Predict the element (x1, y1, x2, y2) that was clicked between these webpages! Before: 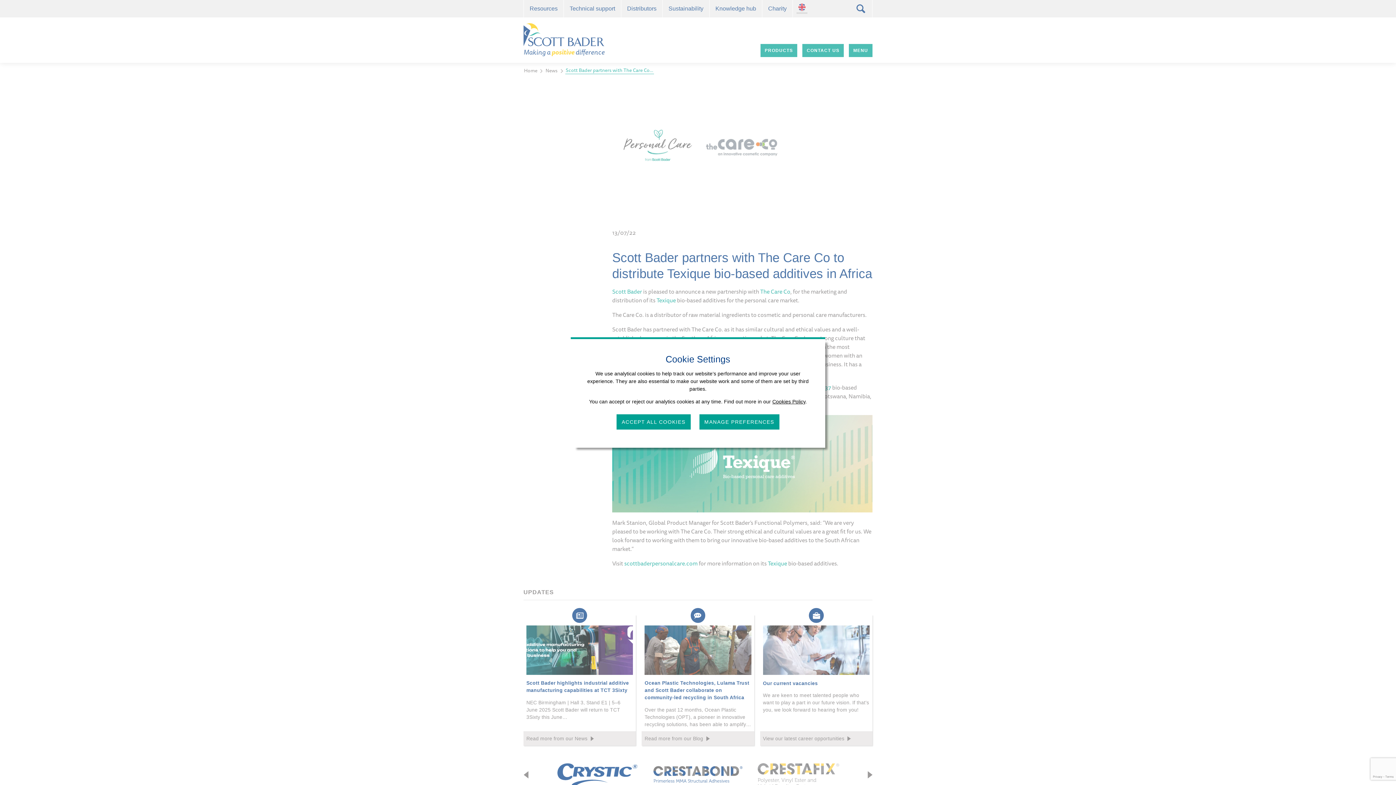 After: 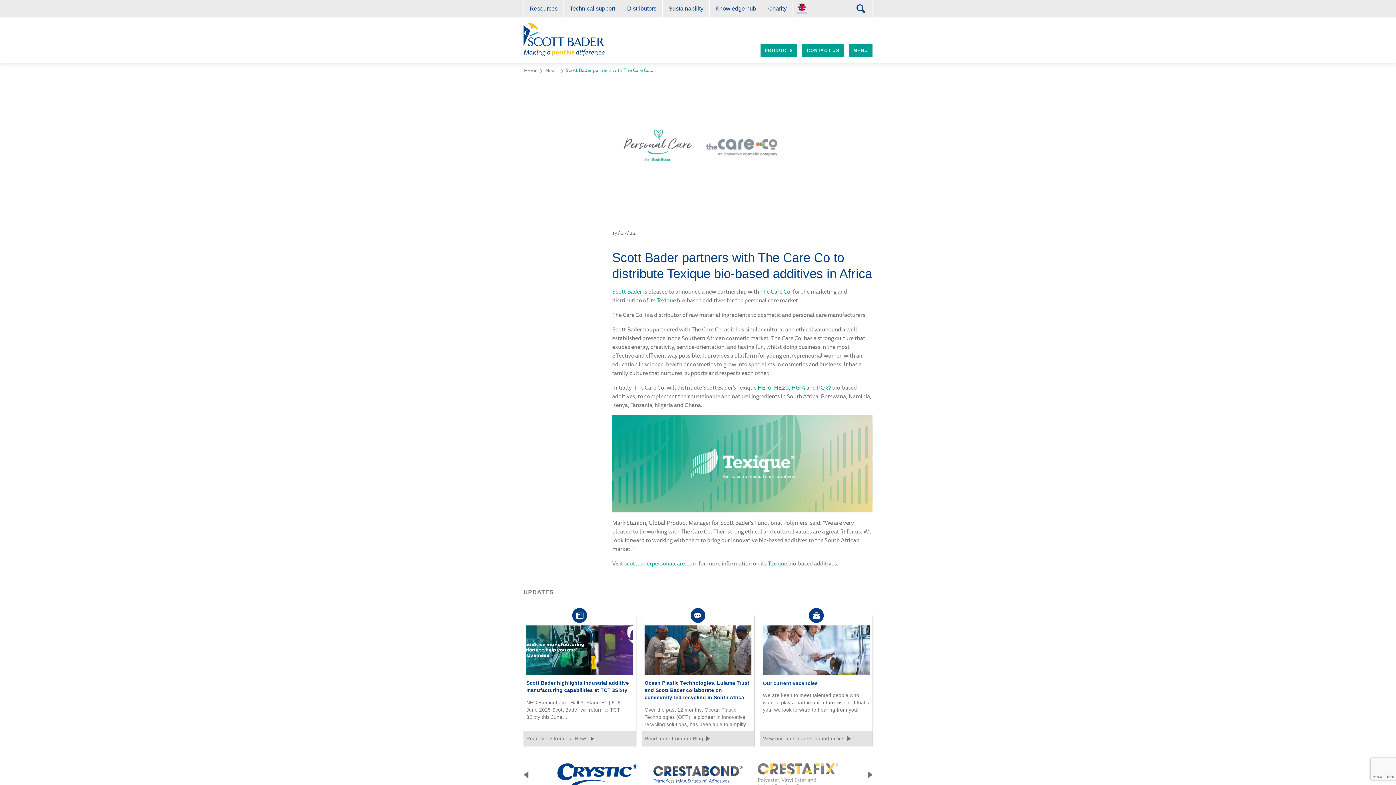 Action: label: ACCEPT ALL COOKIES bbox: (616, 414, 690, 429)